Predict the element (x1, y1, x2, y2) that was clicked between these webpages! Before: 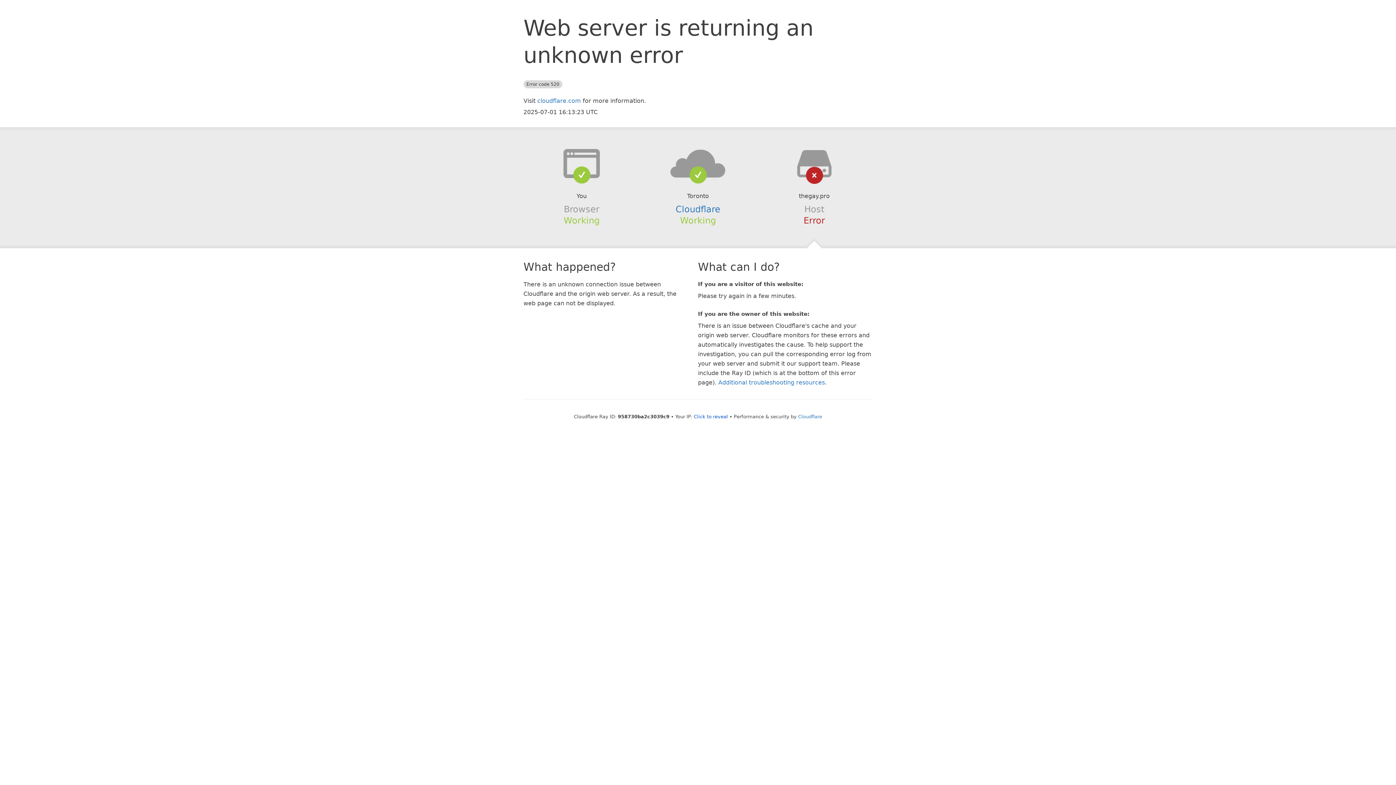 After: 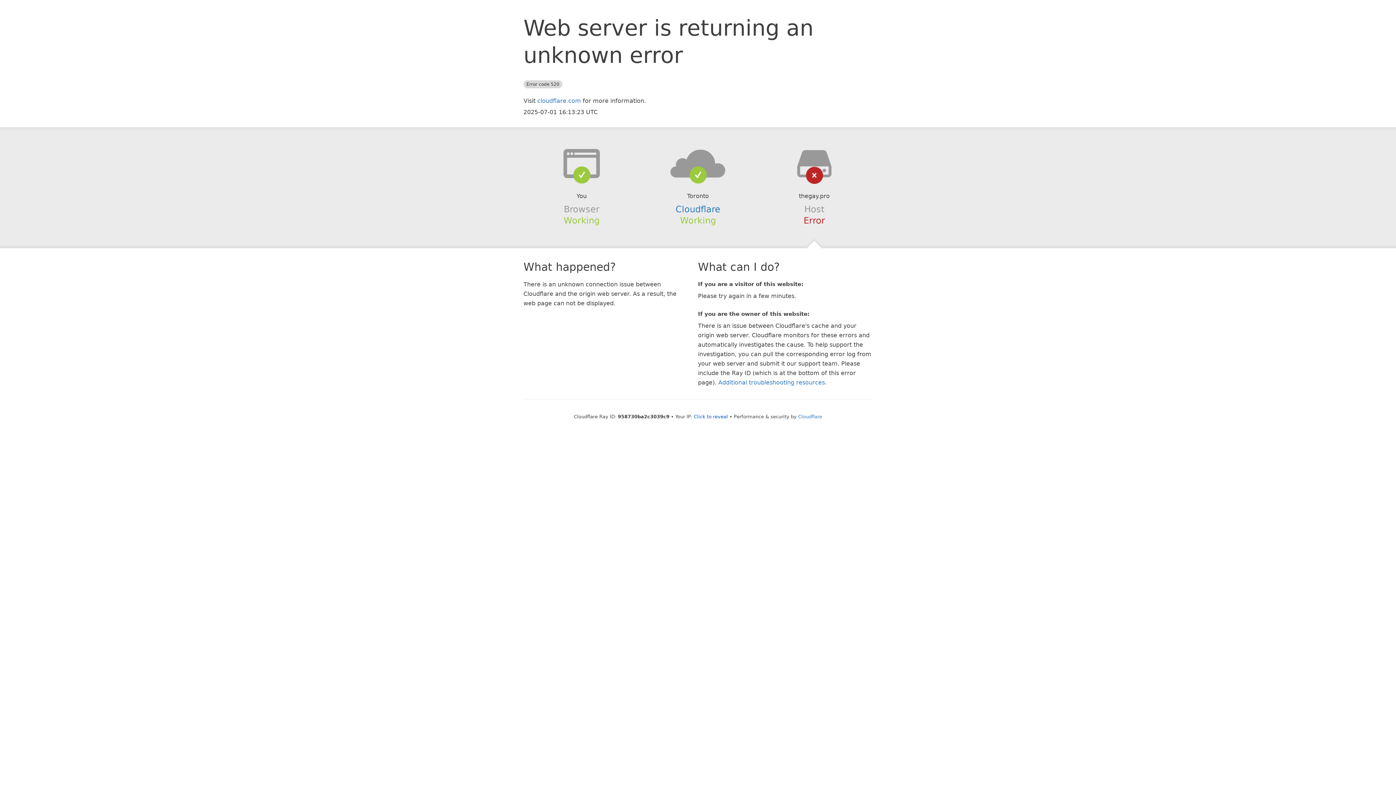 Action: bbox: (639, 148, 756, 178)